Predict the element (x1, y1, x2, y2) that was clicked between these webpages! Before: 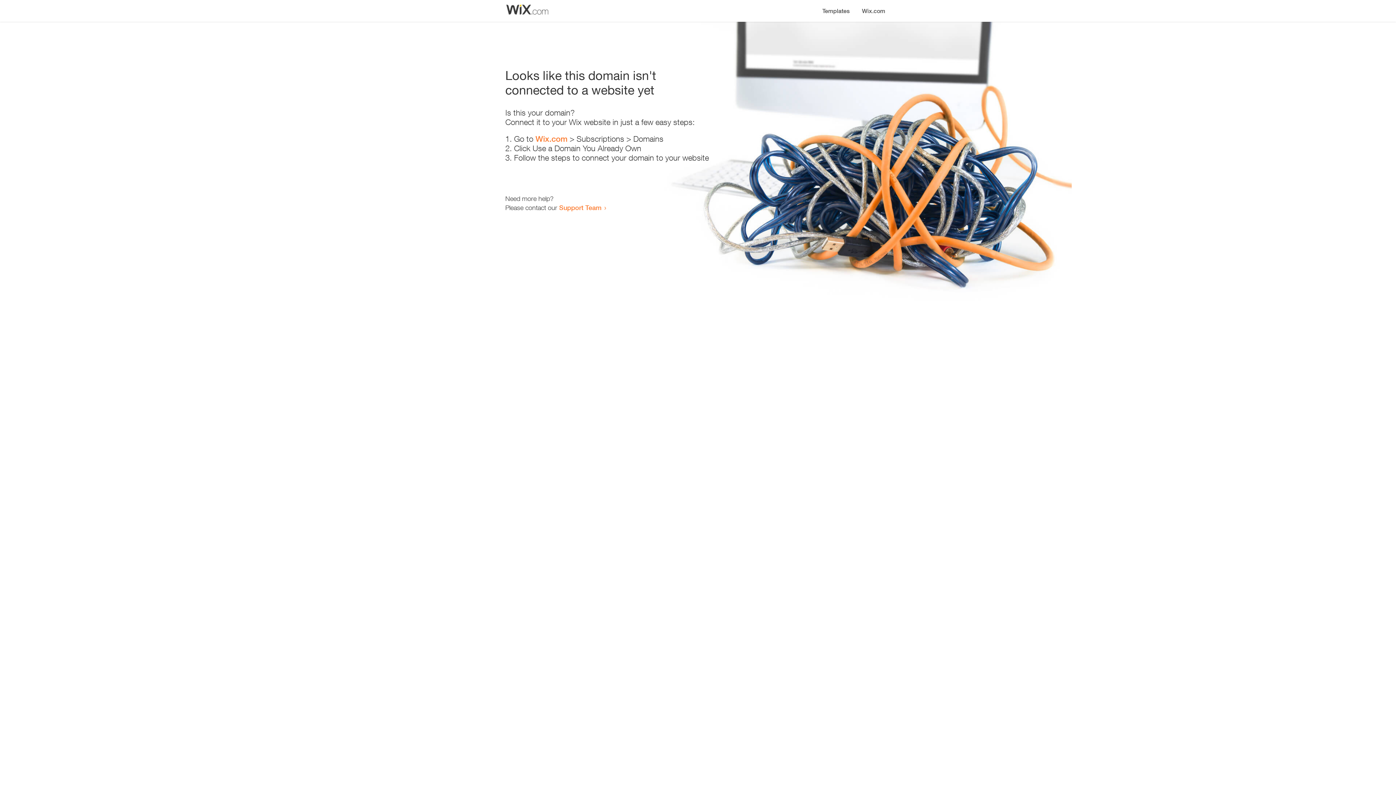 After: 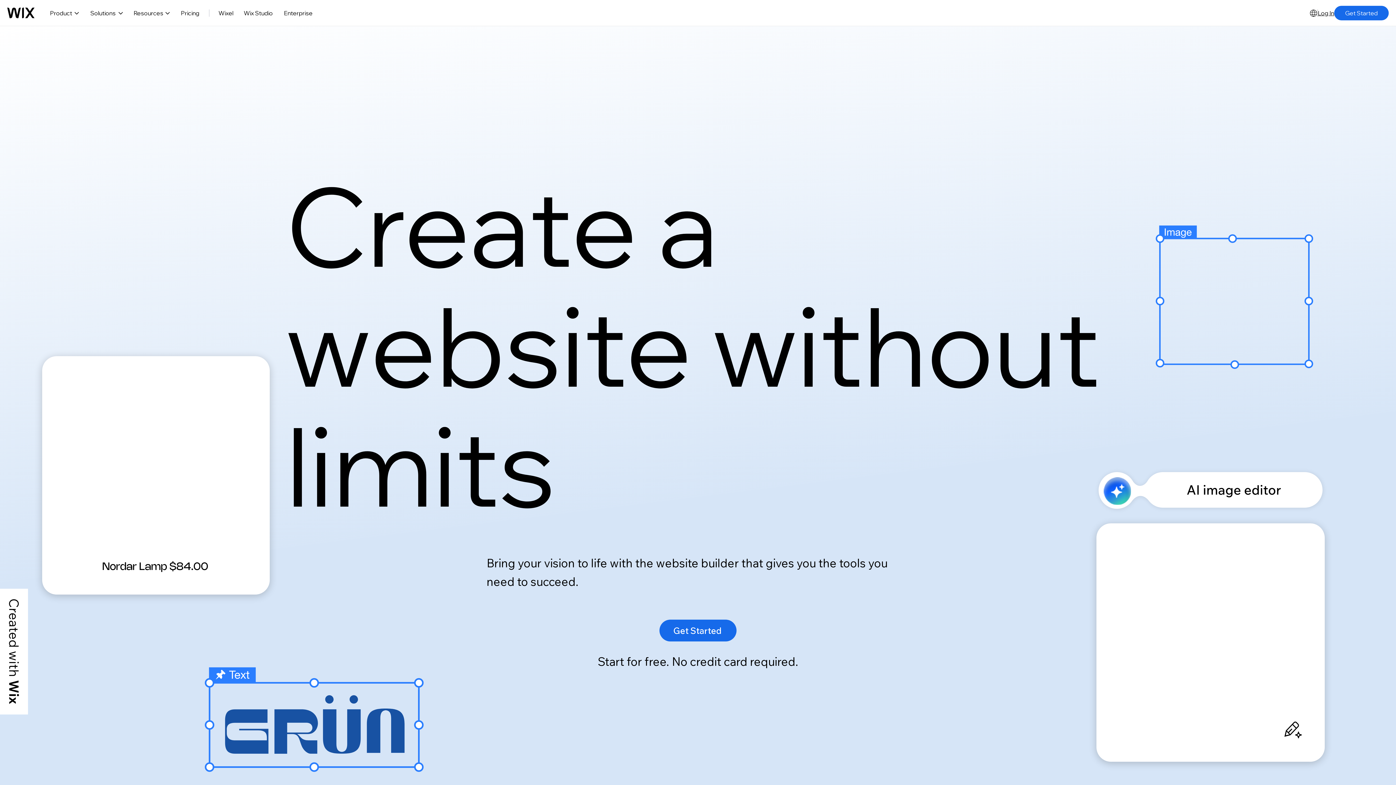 Action: label: Wix.com bbox: (856, 0, 890, 14)